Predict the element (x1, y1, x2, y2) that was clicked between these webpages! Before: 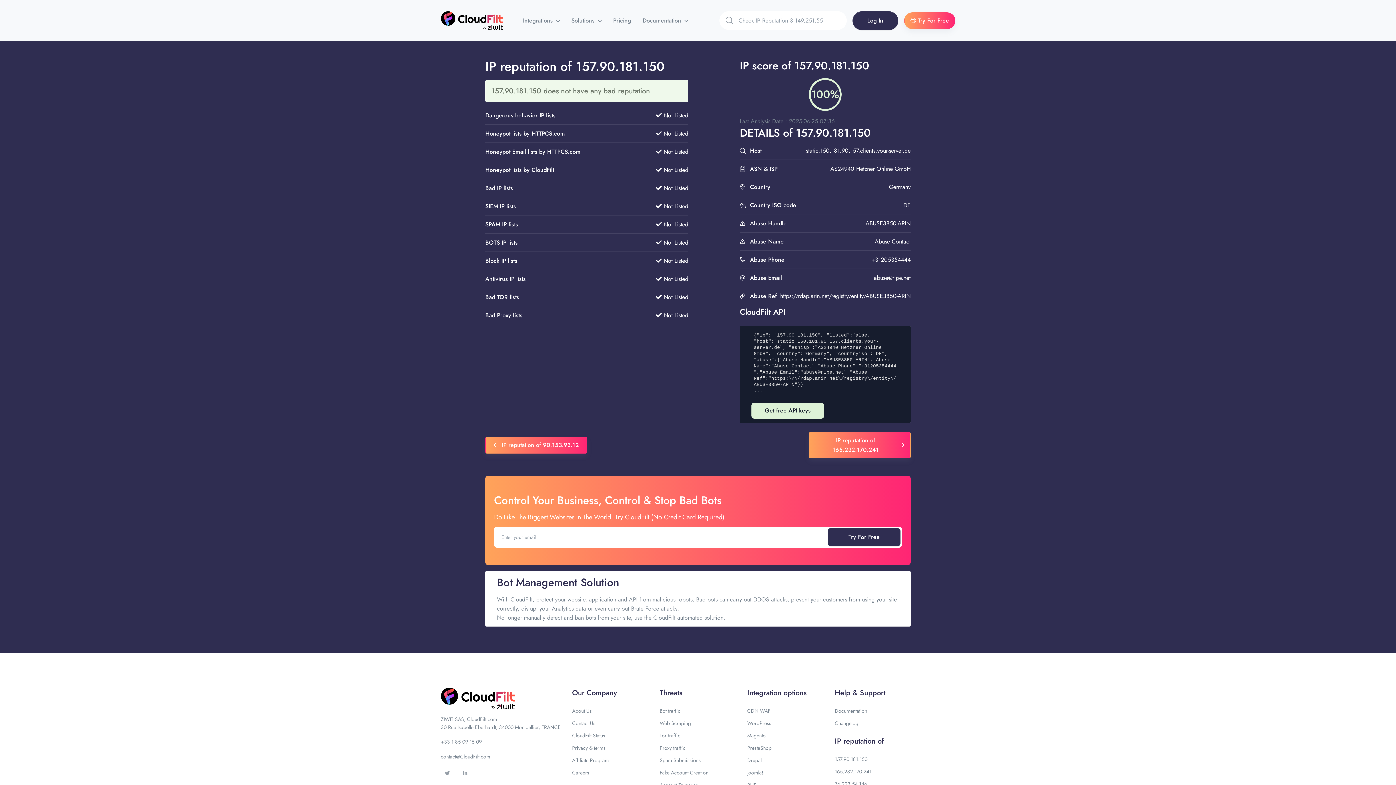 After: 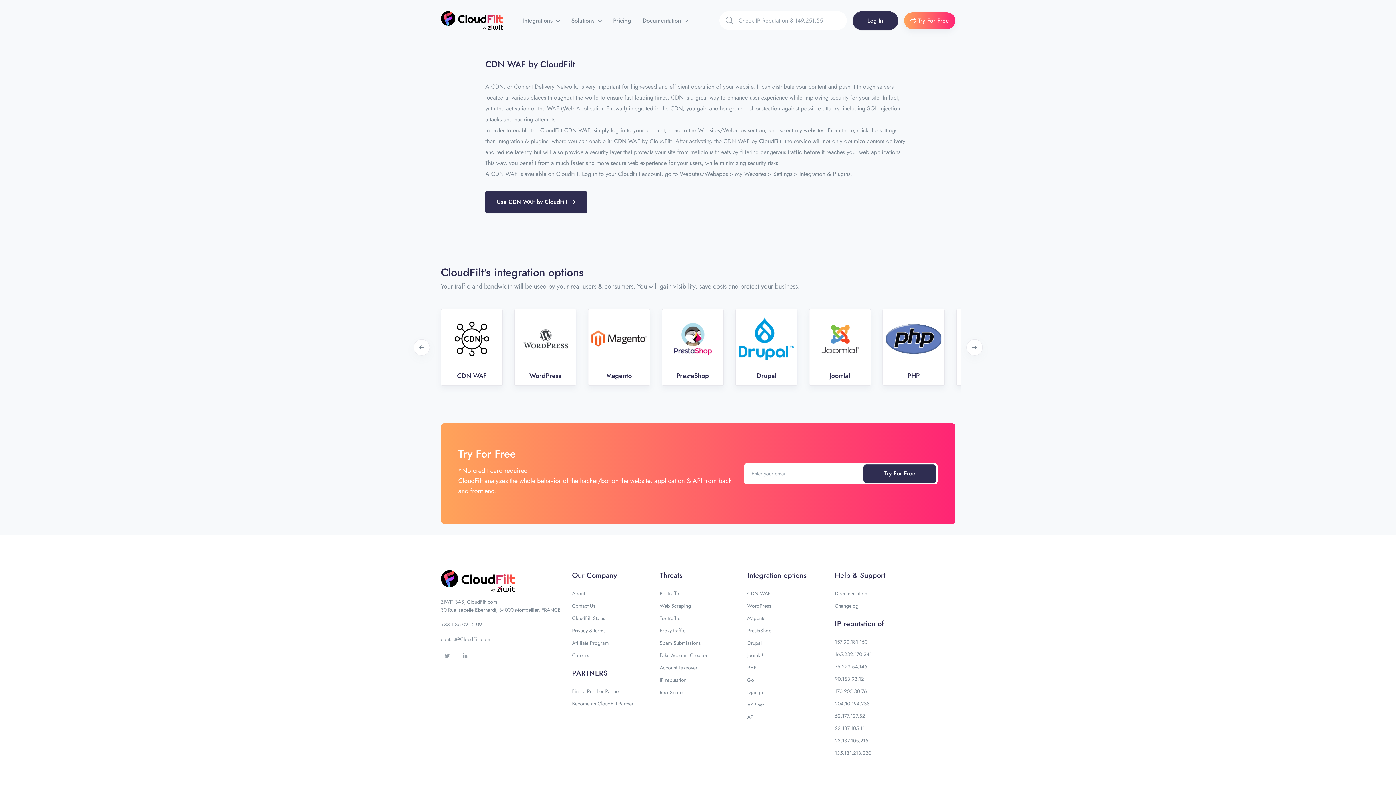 Action: label: CDN WAF bbox: (747, 707, 770, 715)